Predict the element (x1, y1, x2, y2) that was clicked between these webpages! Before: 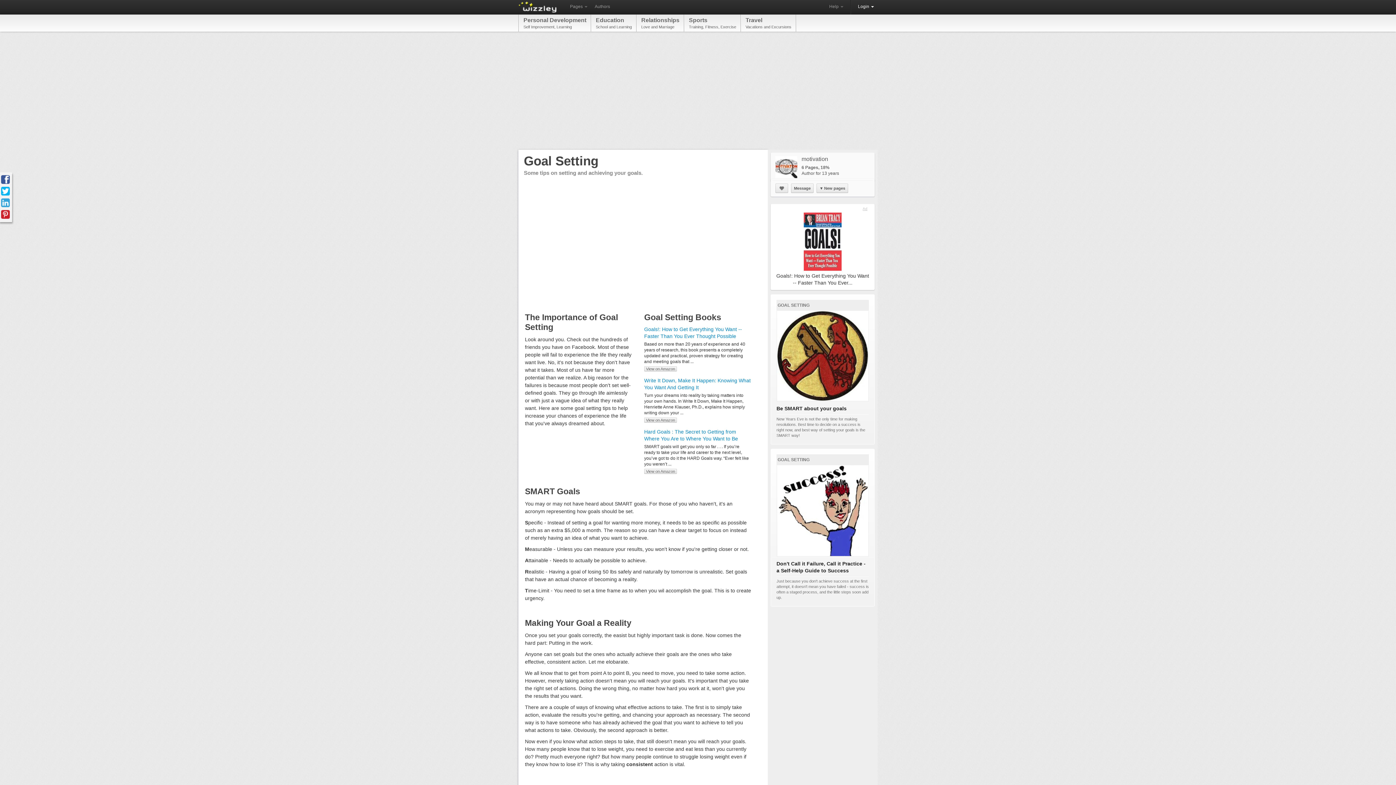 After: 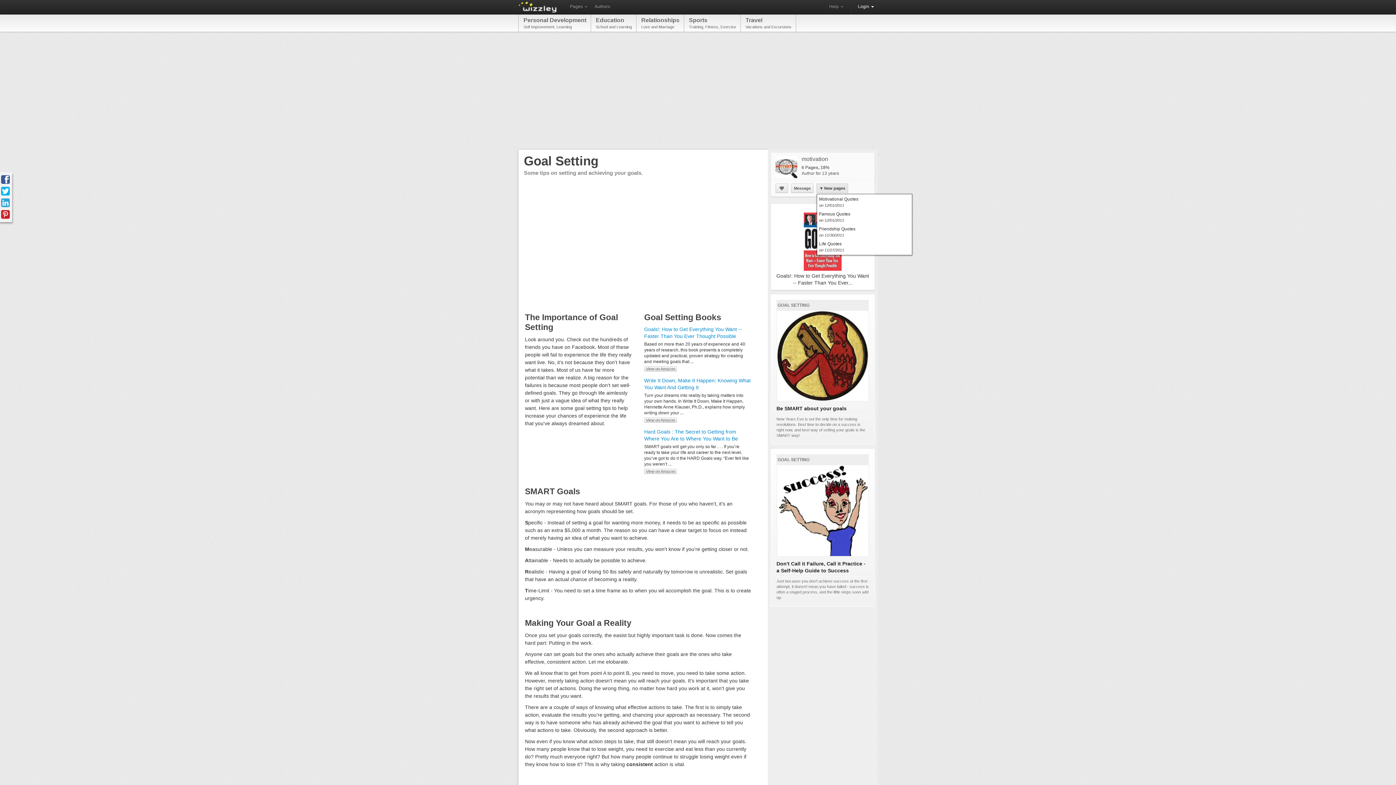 Action: label: ▼New pages bbox: (816, 183, 848, 193)